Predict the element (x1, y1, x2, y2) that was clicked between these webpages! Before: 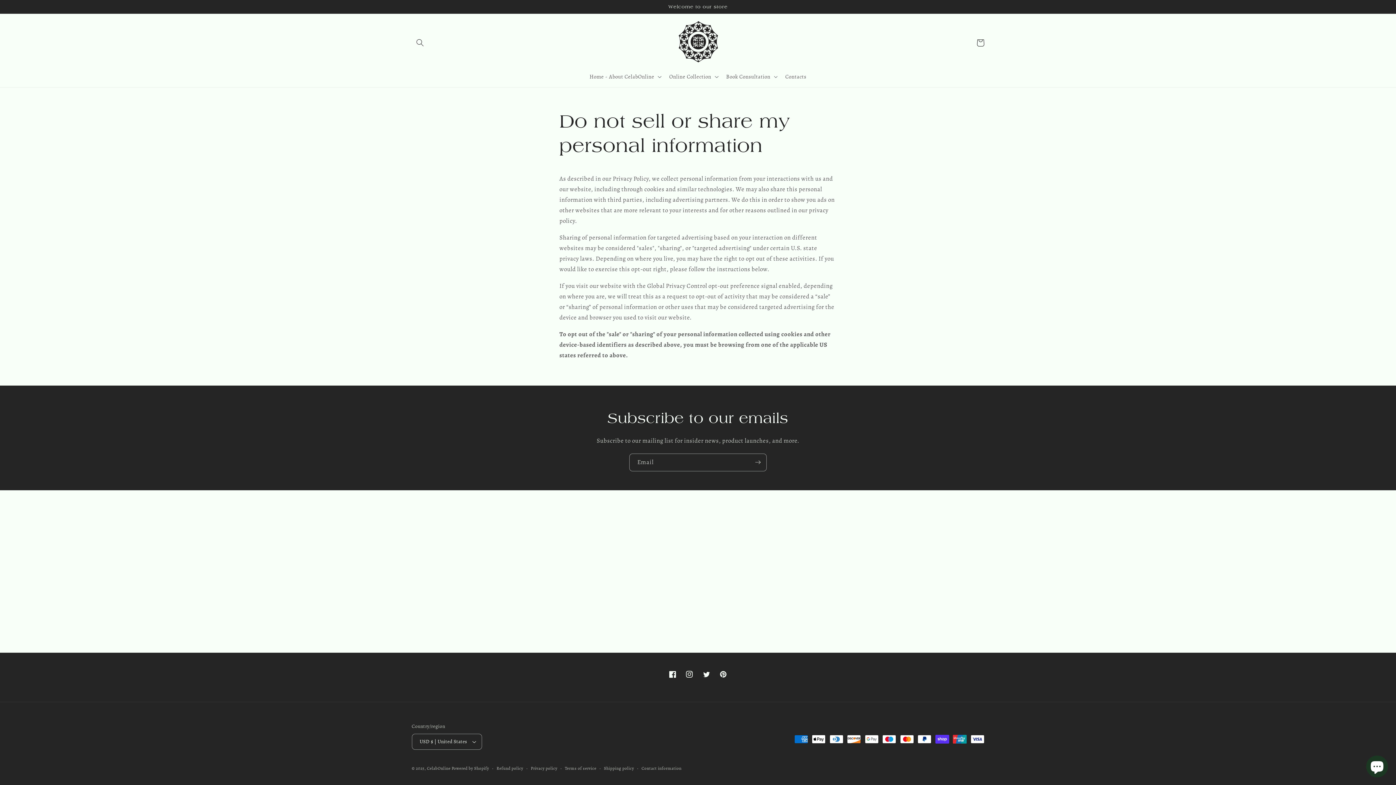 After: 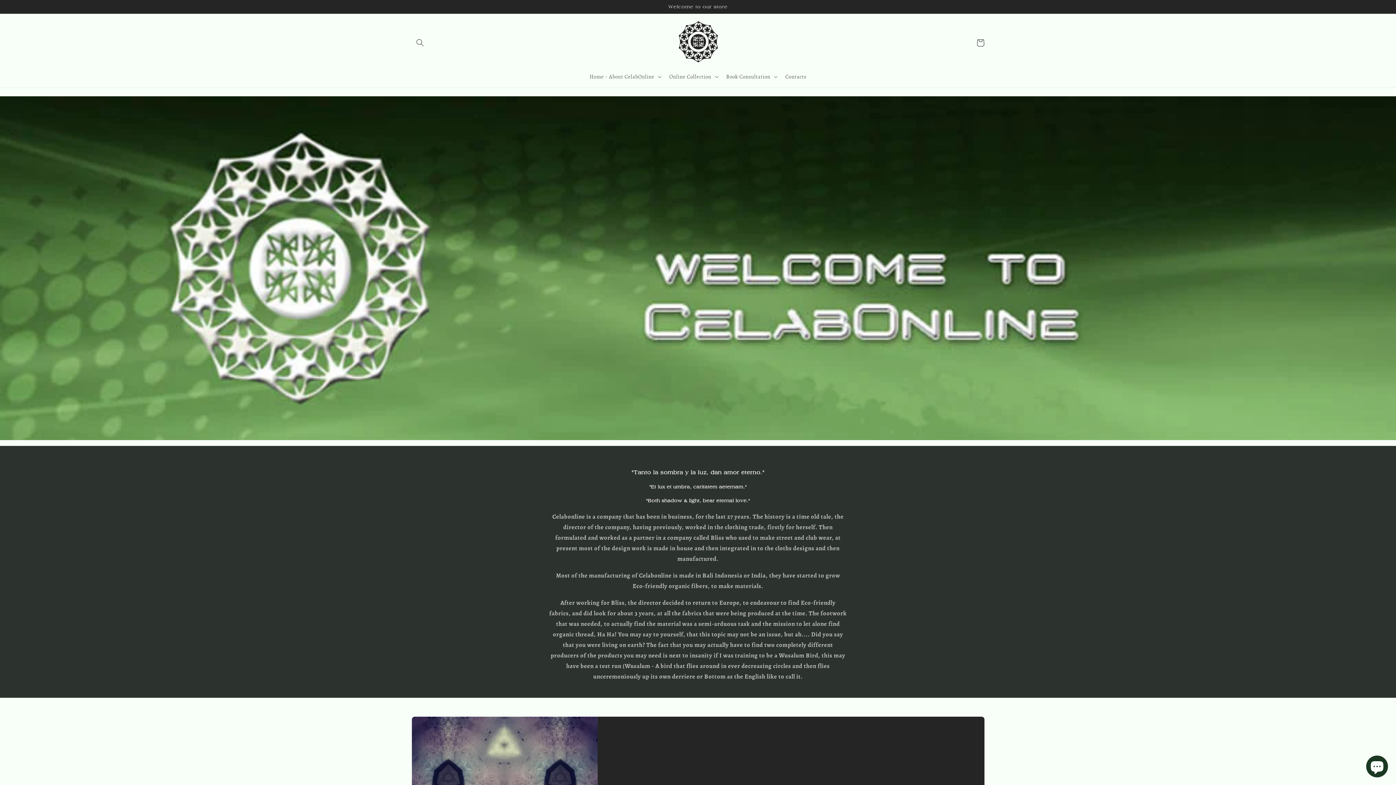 Action: bbox: (671, 16, 724, 68)